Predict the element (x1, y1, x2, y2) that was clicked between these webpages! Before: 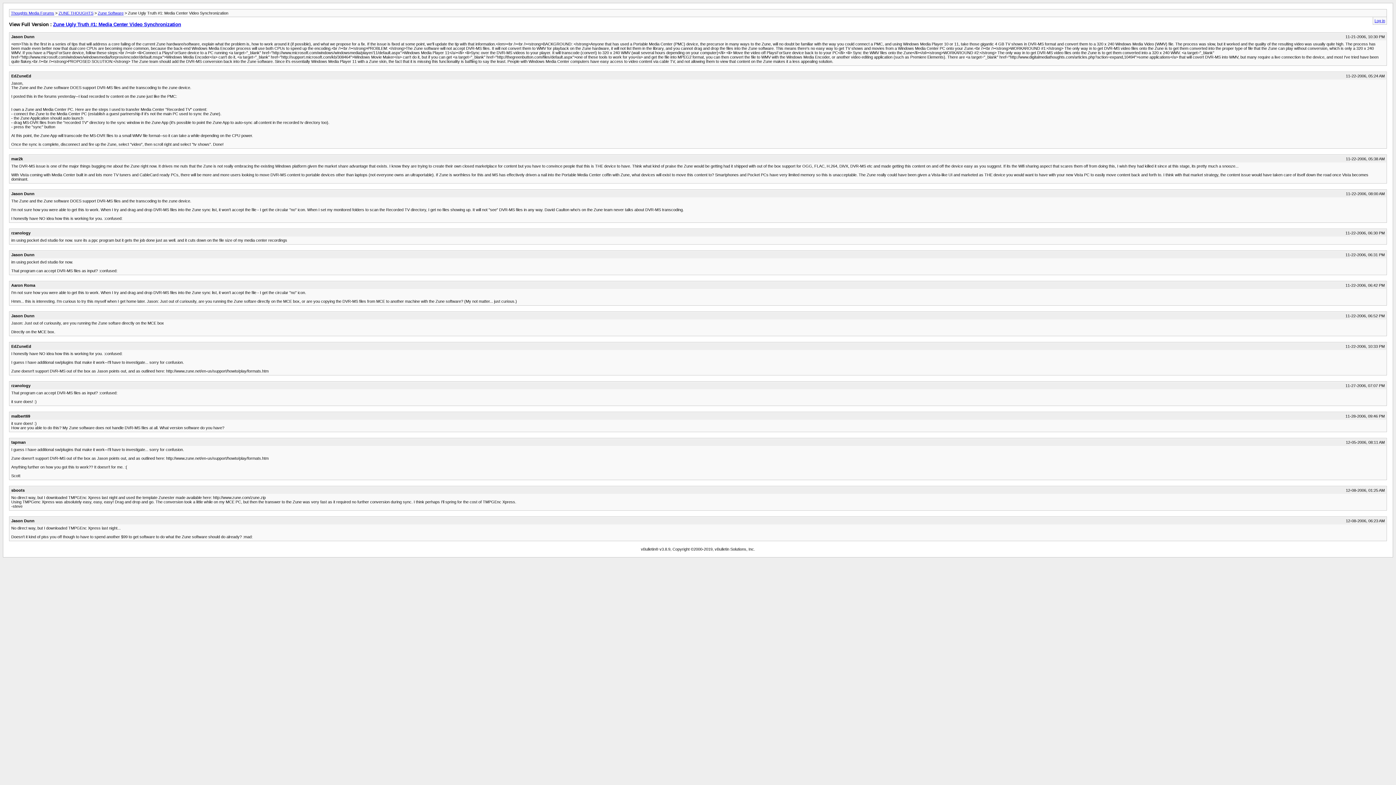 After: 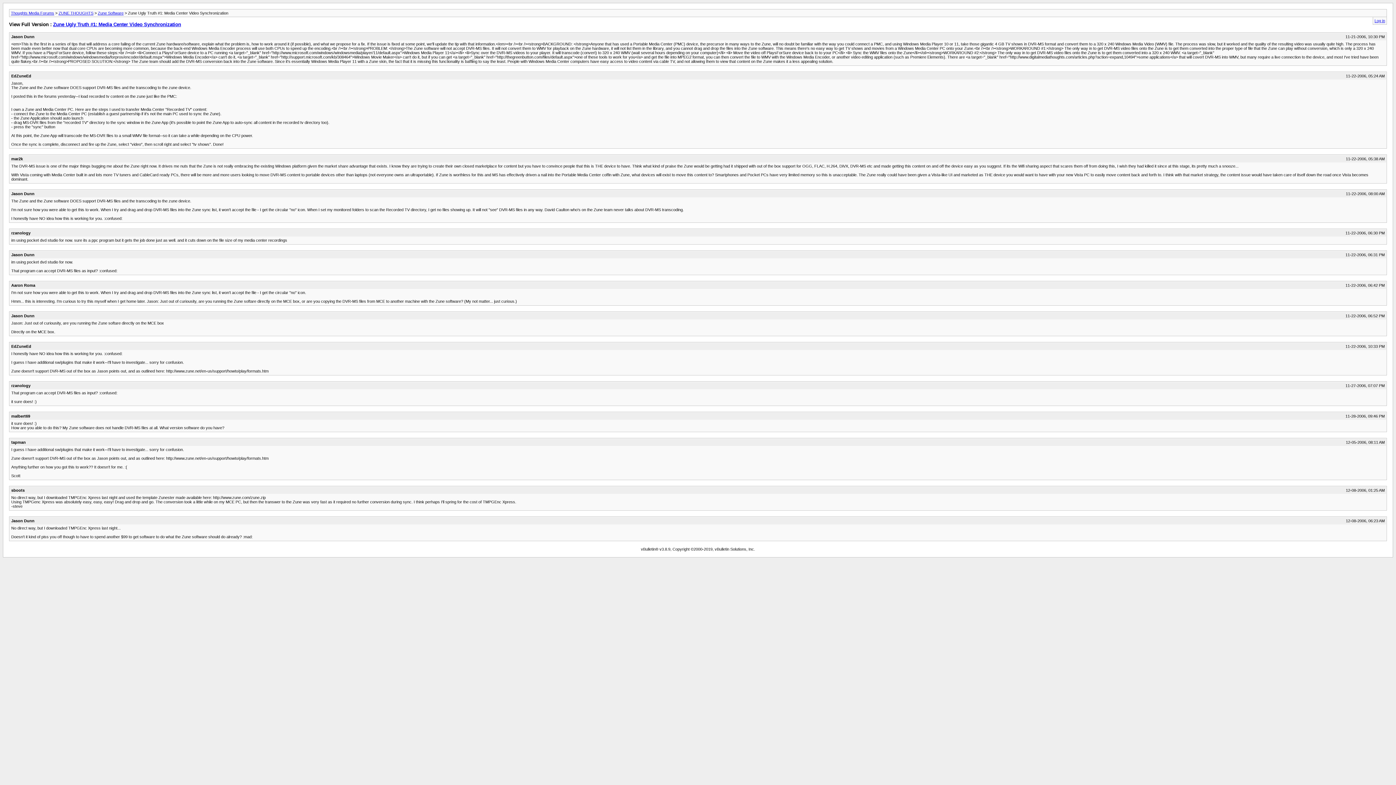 Action: label: Log in bbox: (1374, 18, 1385, 22)